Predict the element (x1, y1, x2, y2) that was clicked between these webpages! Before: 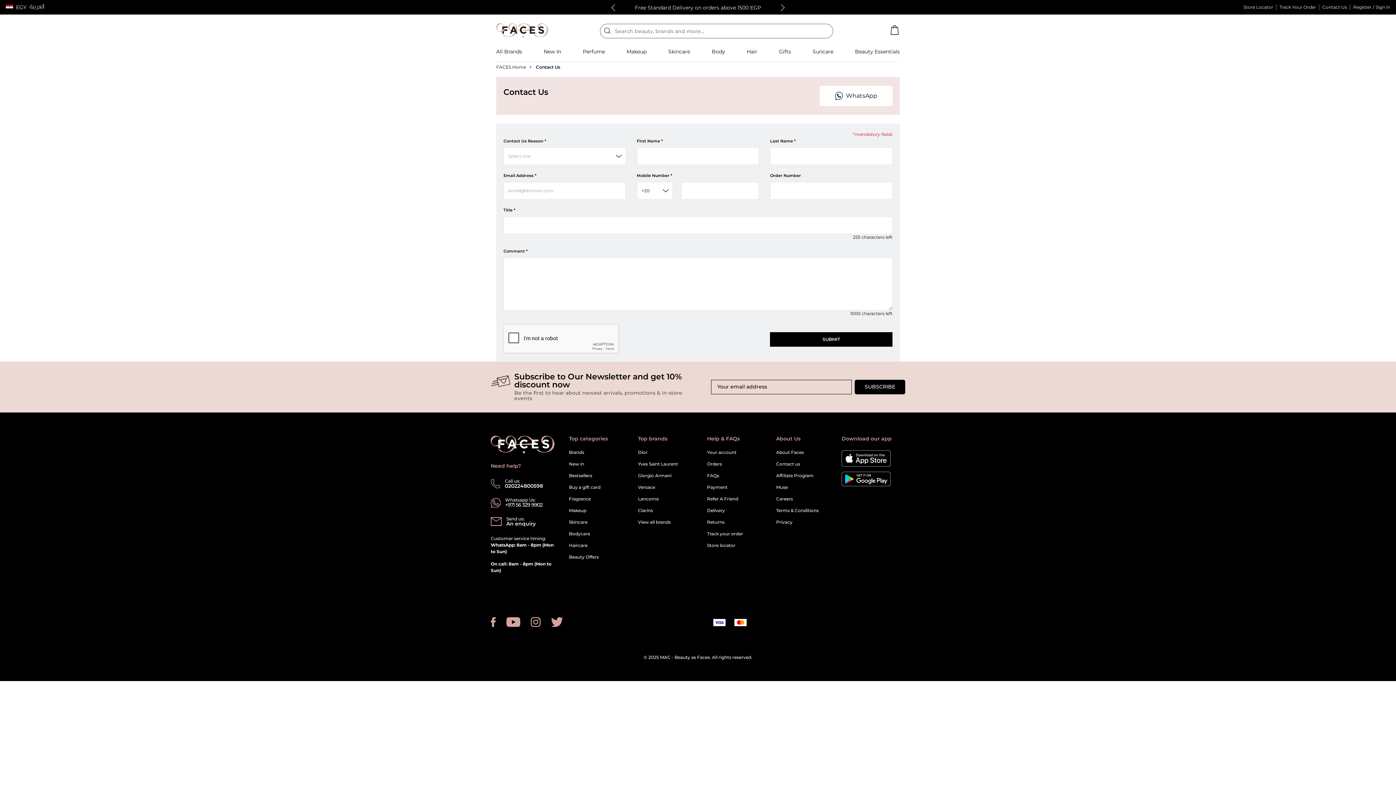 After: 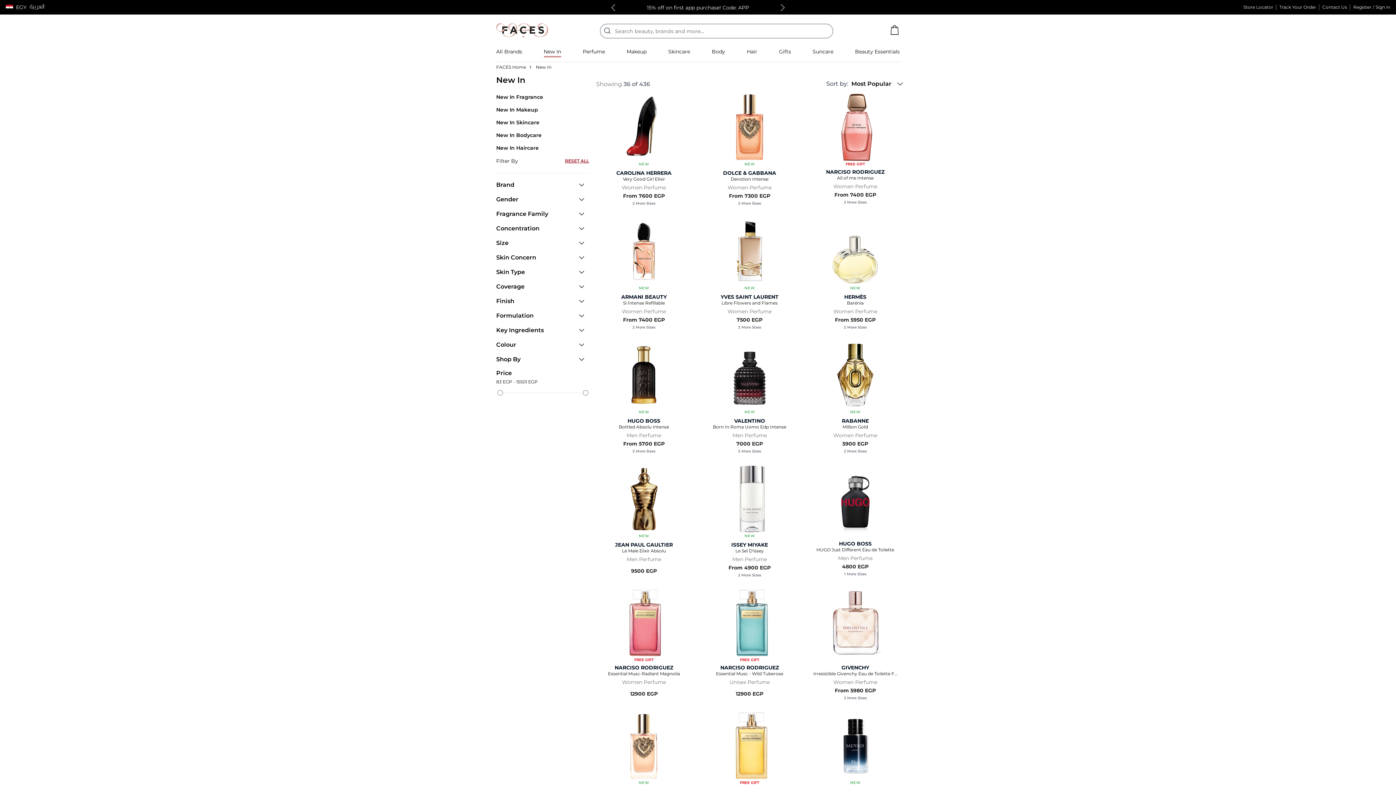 Action: label: New in bbox: (569, 461, 584, 466)